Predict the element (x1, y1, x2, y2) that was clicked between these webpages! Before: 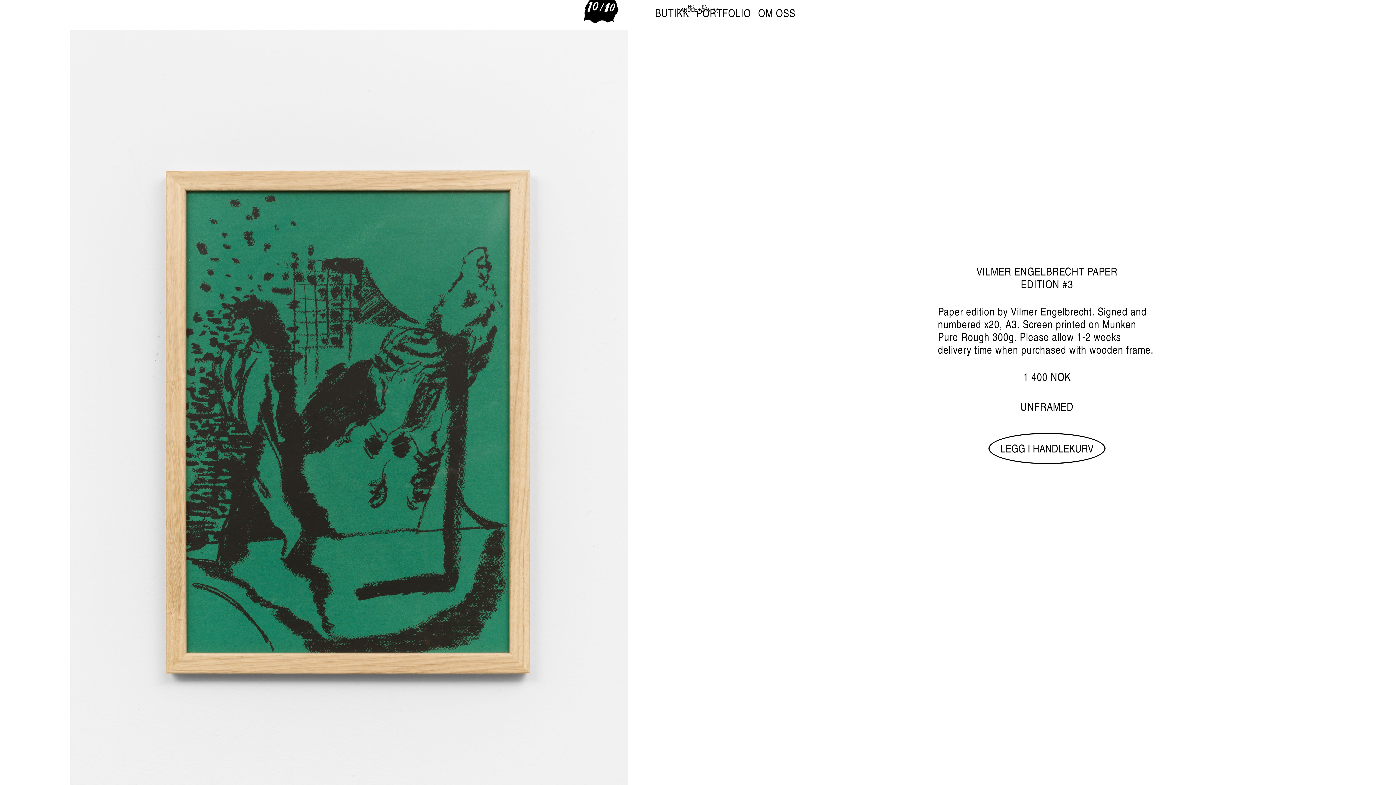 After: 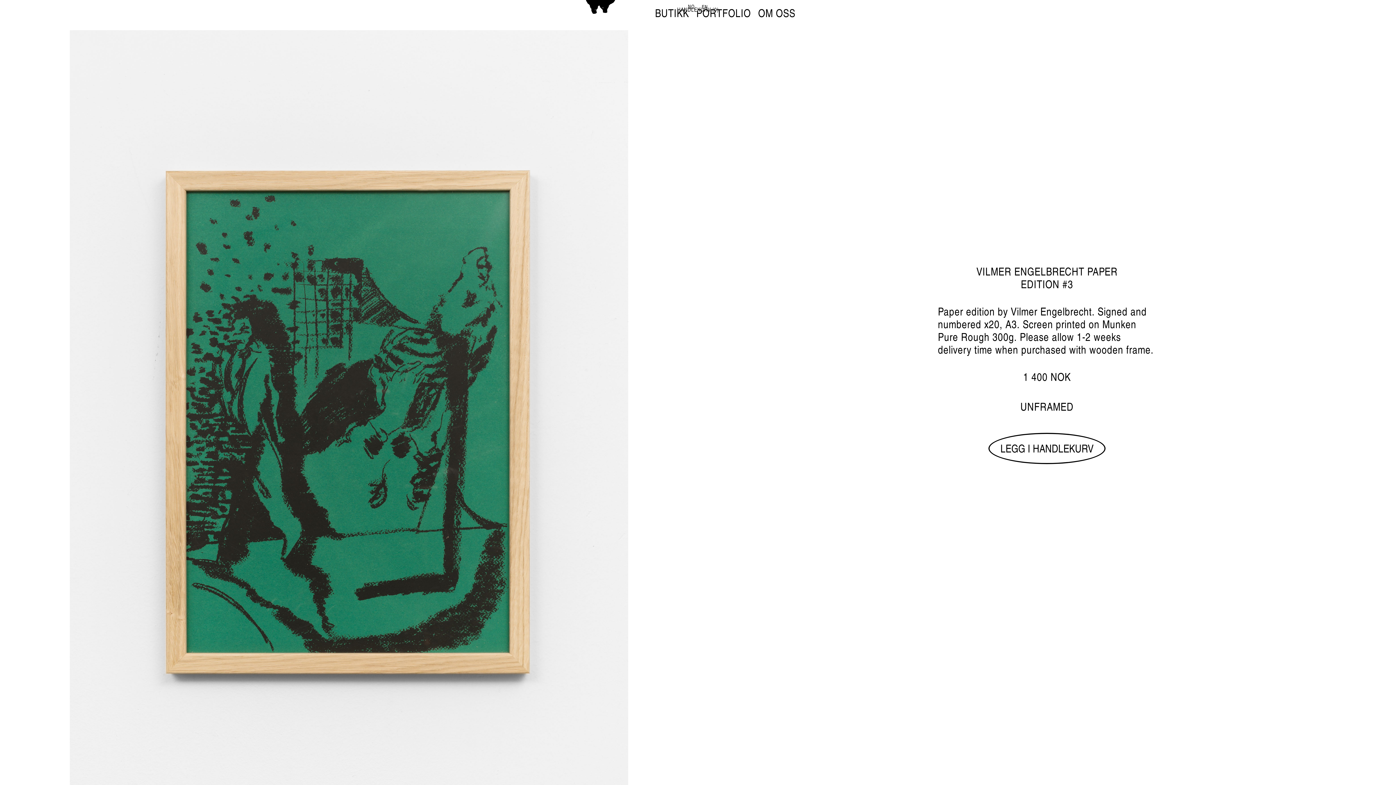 Action: label: Open cart bbox: (677, 5, 719, 12)